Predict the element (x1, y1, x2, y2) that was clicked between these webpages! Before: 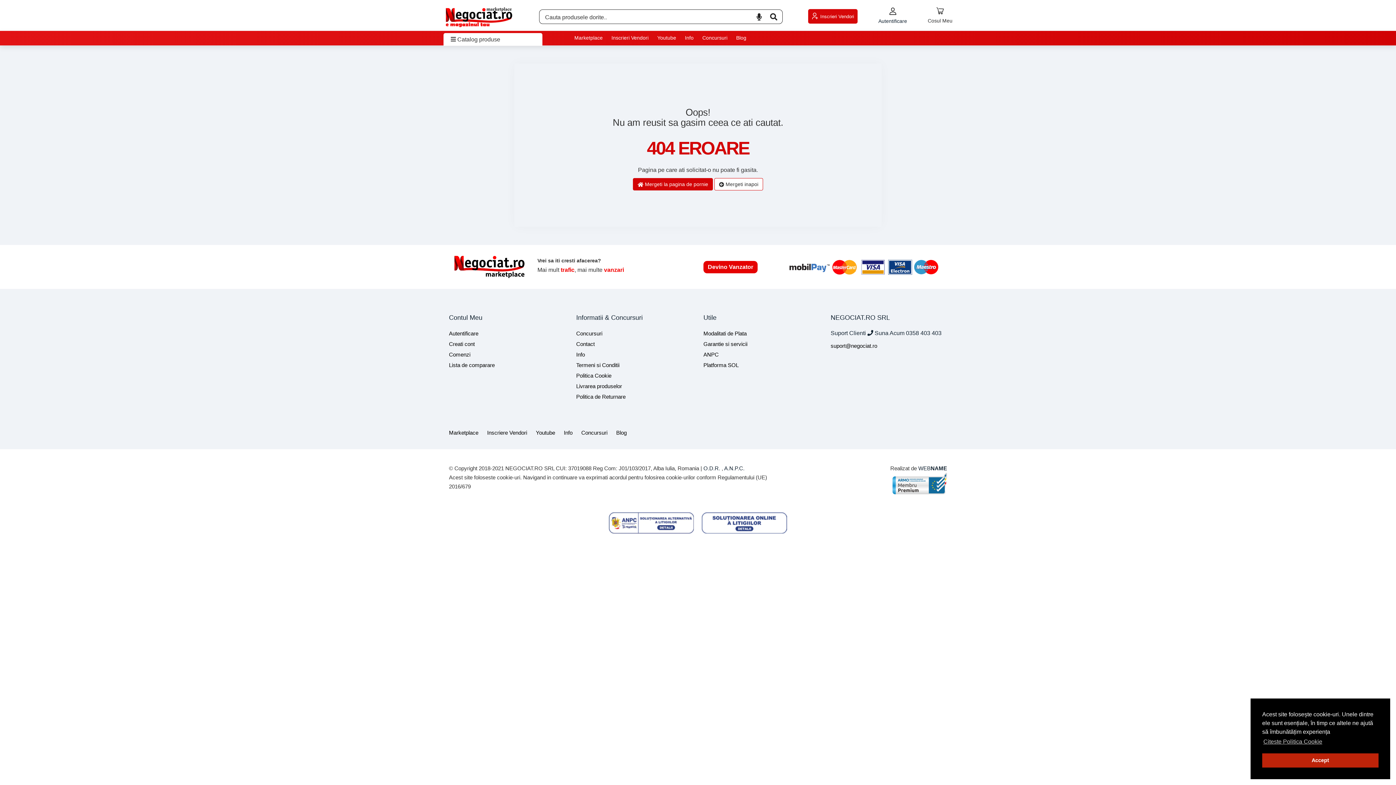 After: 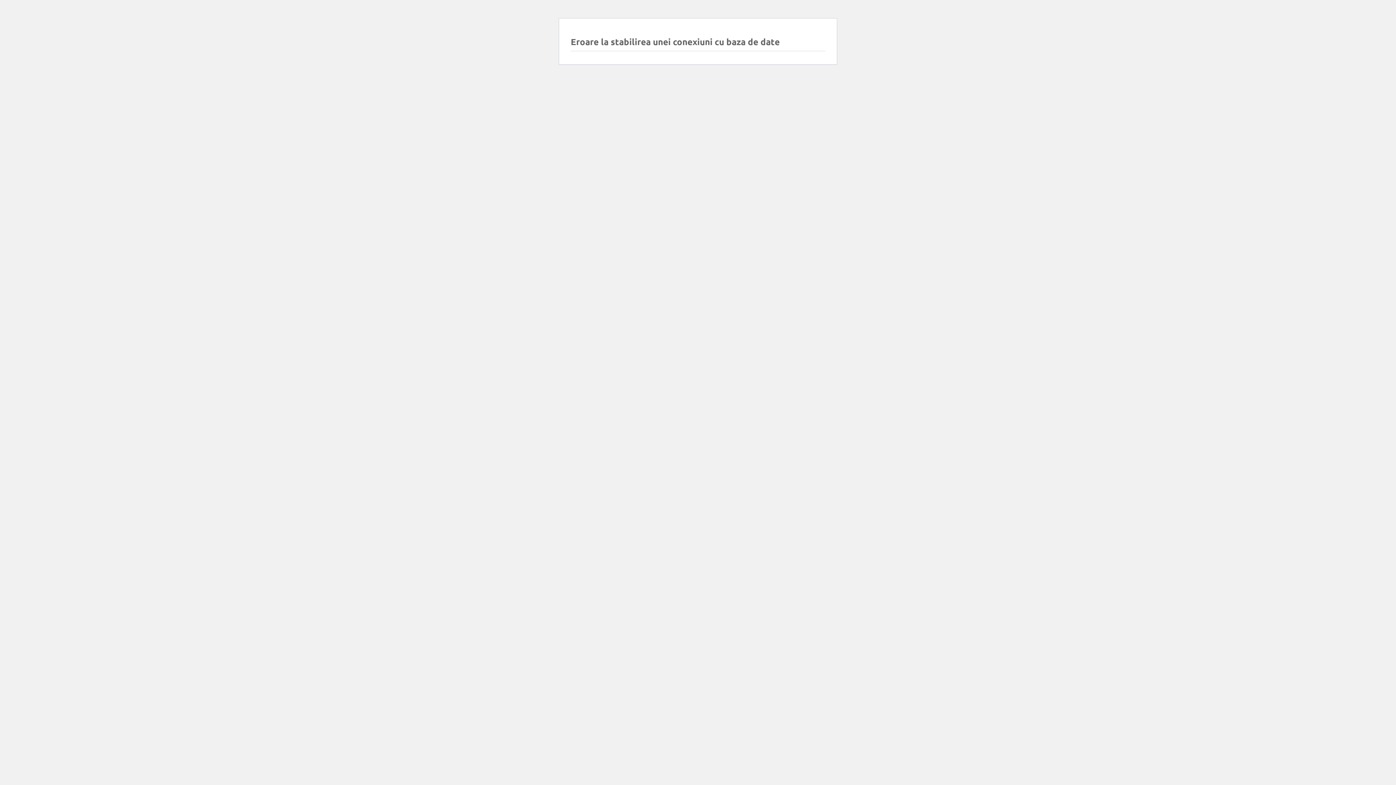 Action: label: Blog bbox: (616, 429, 626, 436)